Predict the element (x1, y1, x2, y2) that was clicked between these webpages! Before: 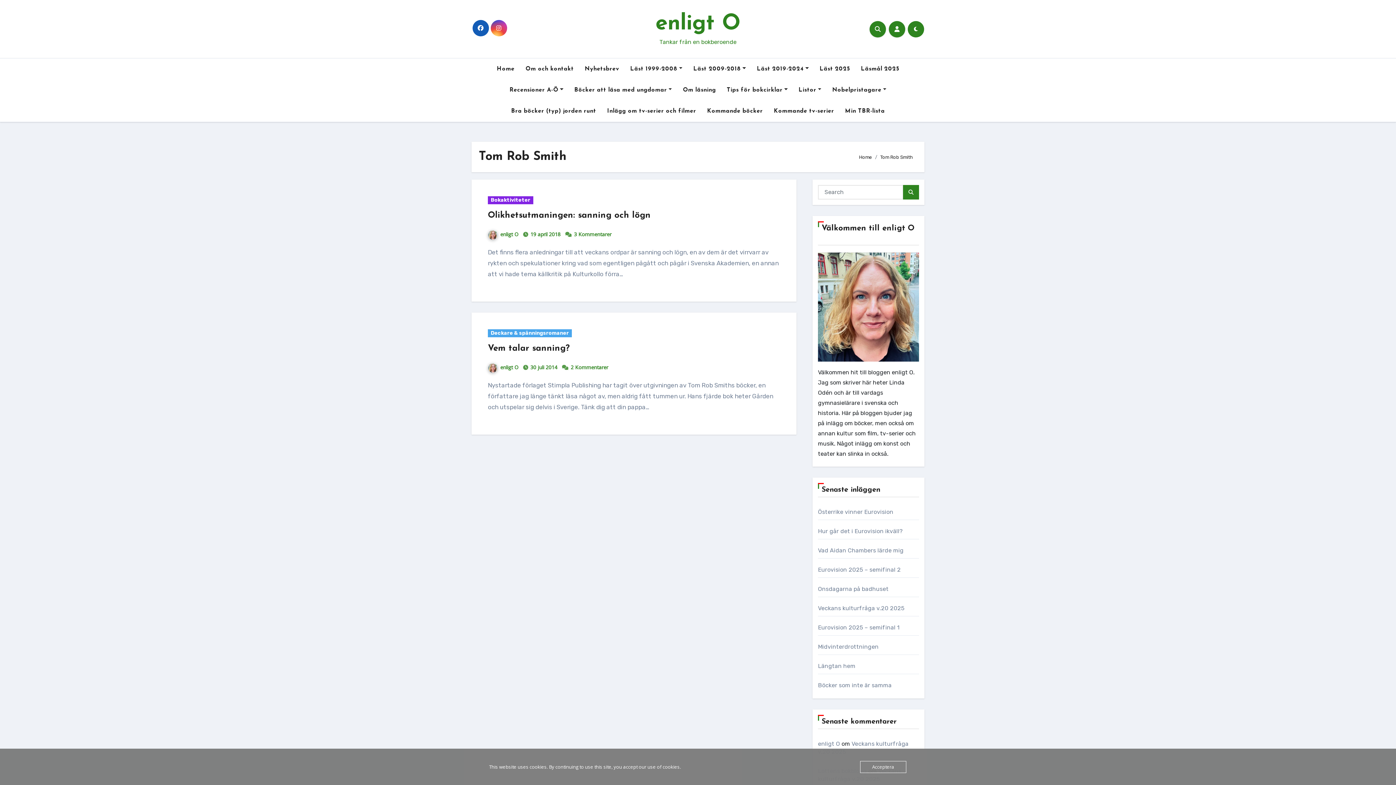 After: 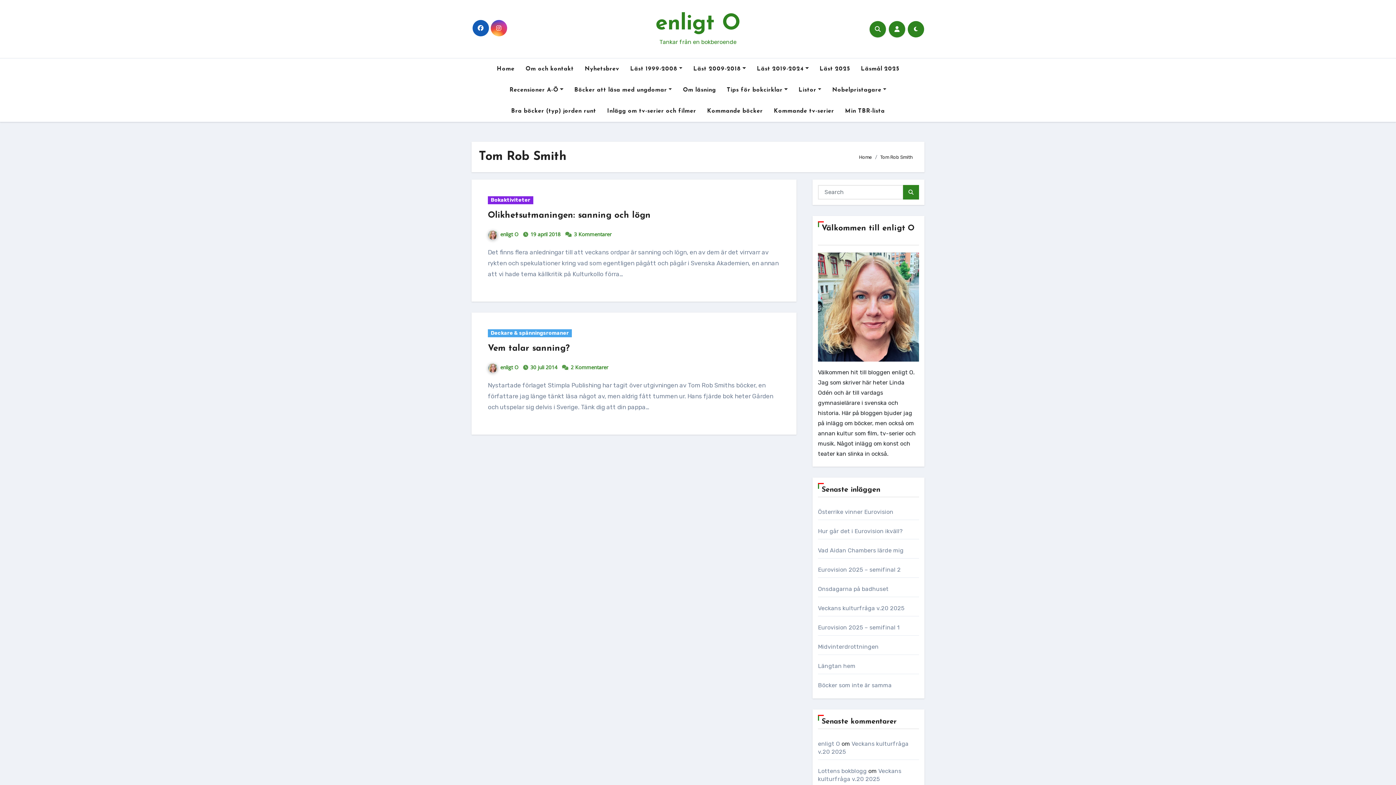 Action: bbox: (860, 761, 906, 773) label: Acceptera